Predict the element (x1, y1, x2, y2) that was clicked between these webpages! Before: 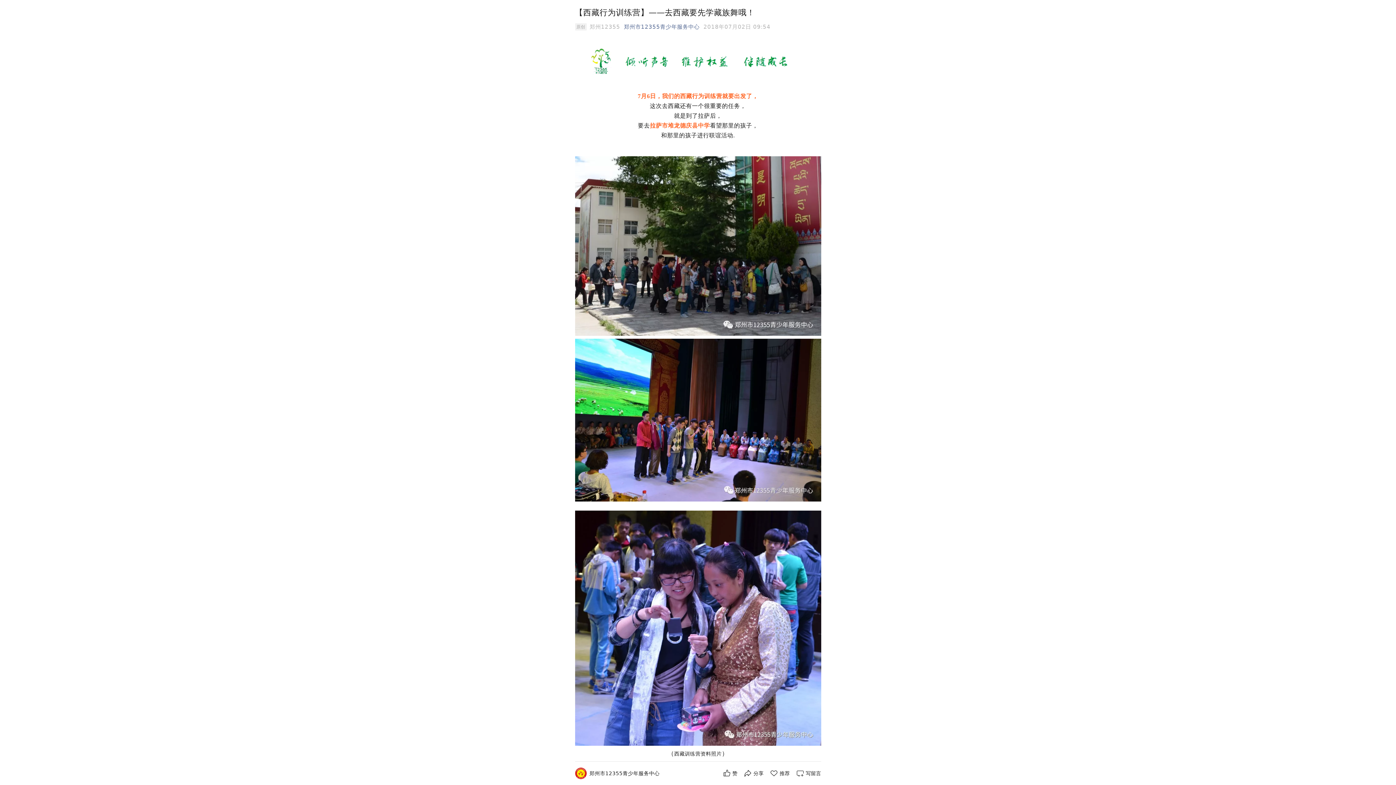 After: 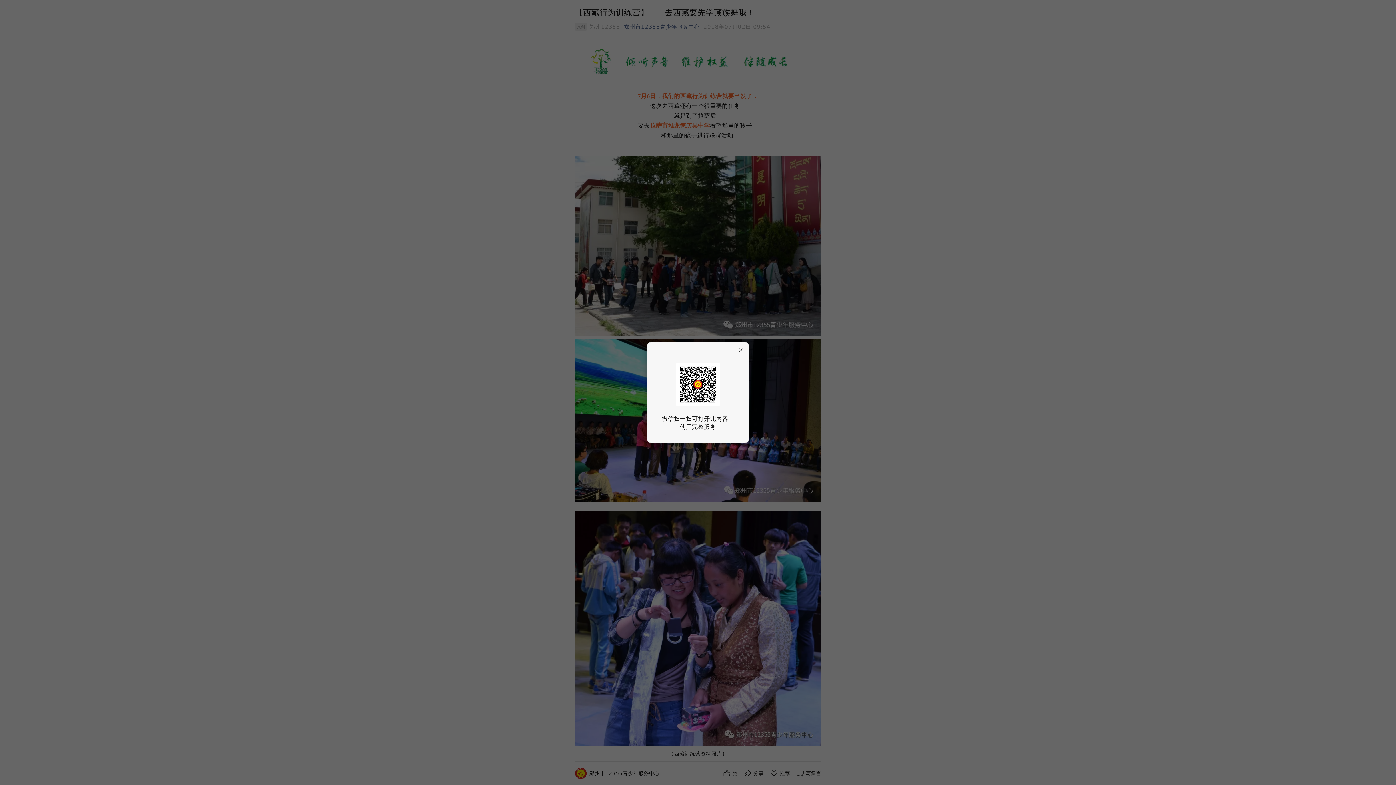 Action: label: 分享 bbox: (743, 769, 763, 778)